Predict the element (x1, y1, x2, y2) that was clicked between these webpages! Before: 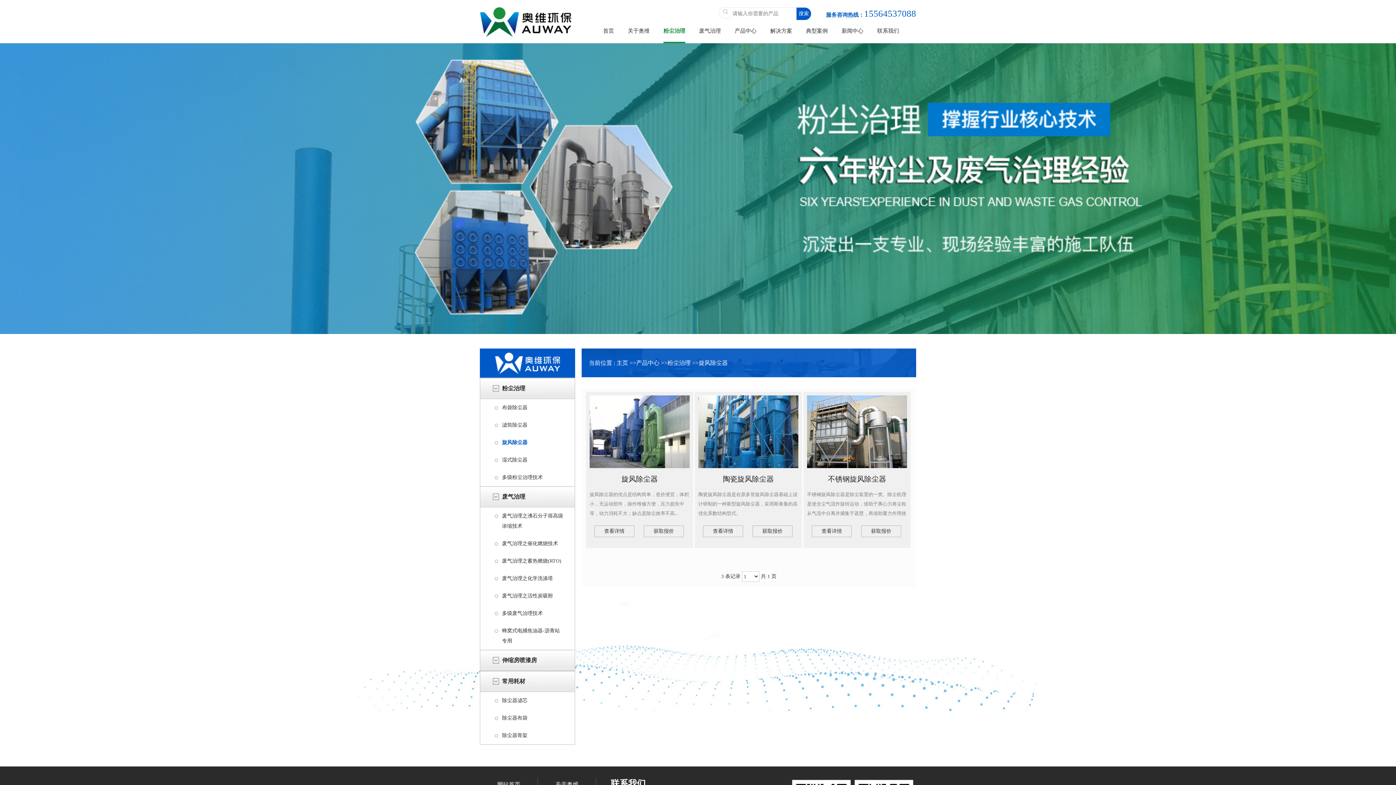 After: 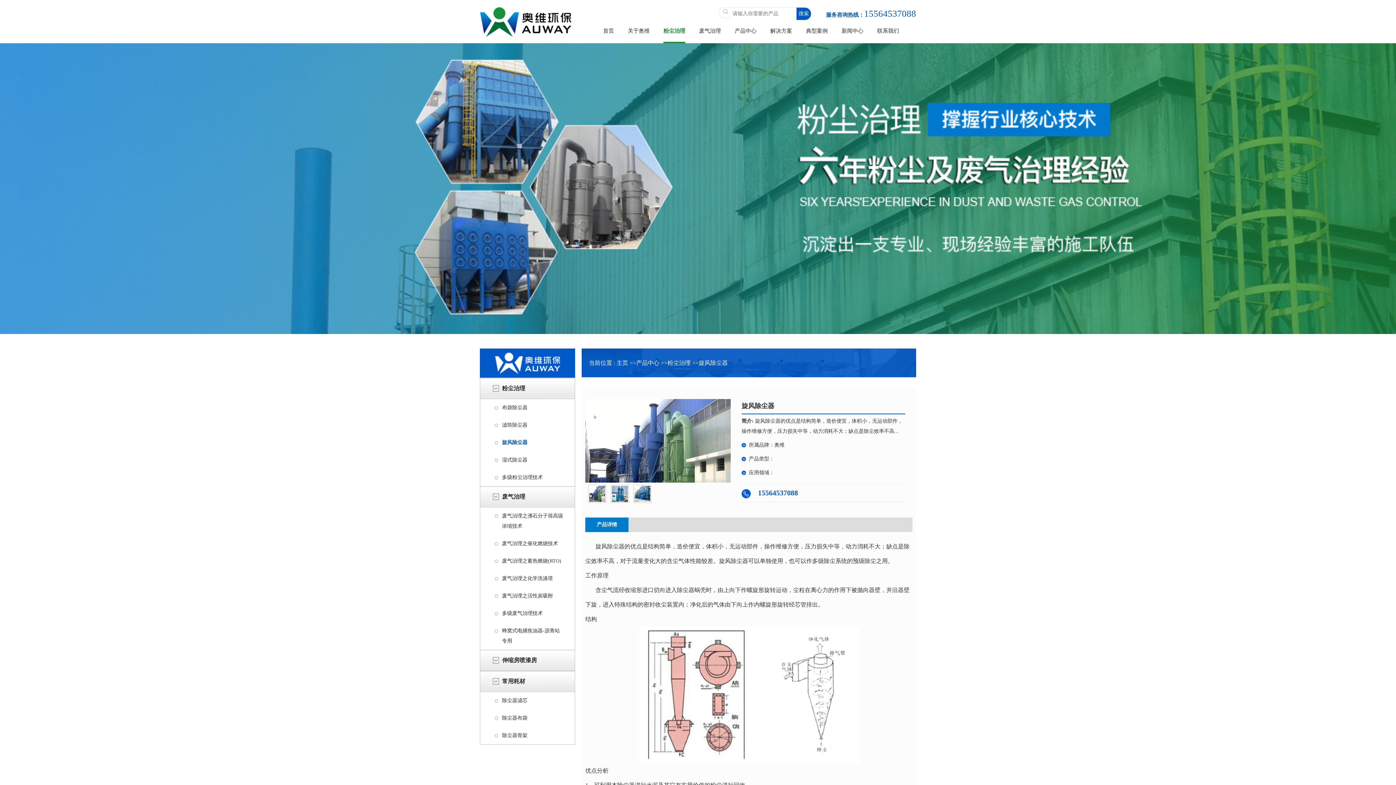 Action: bbox: (589, 395, 689, 518) label: 旋风除尘器
旋风除尘器的优点是结构简单，造价便宜，体积小，无运动部件，操作维修方便，压力损失中等，动力消耗不大；缺点是除尘效率不高...